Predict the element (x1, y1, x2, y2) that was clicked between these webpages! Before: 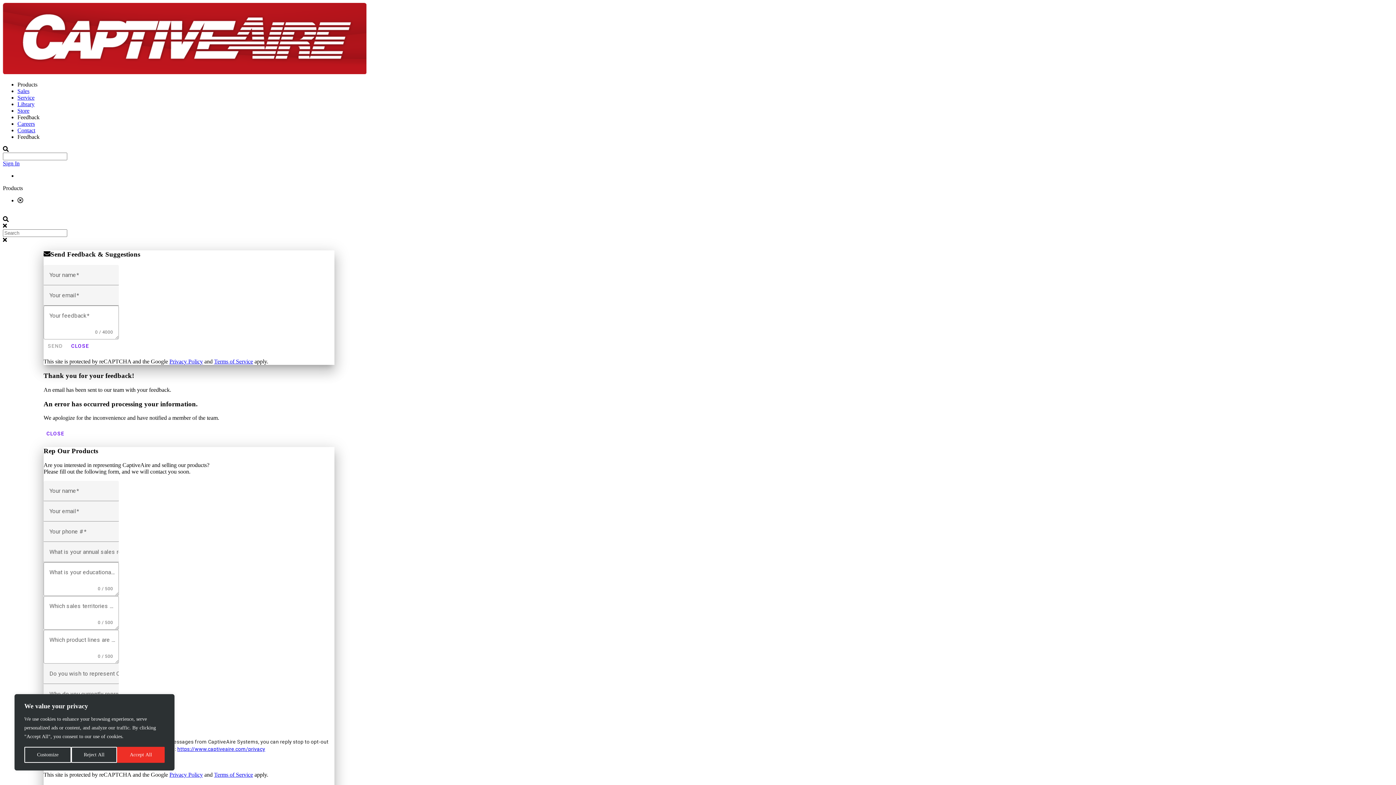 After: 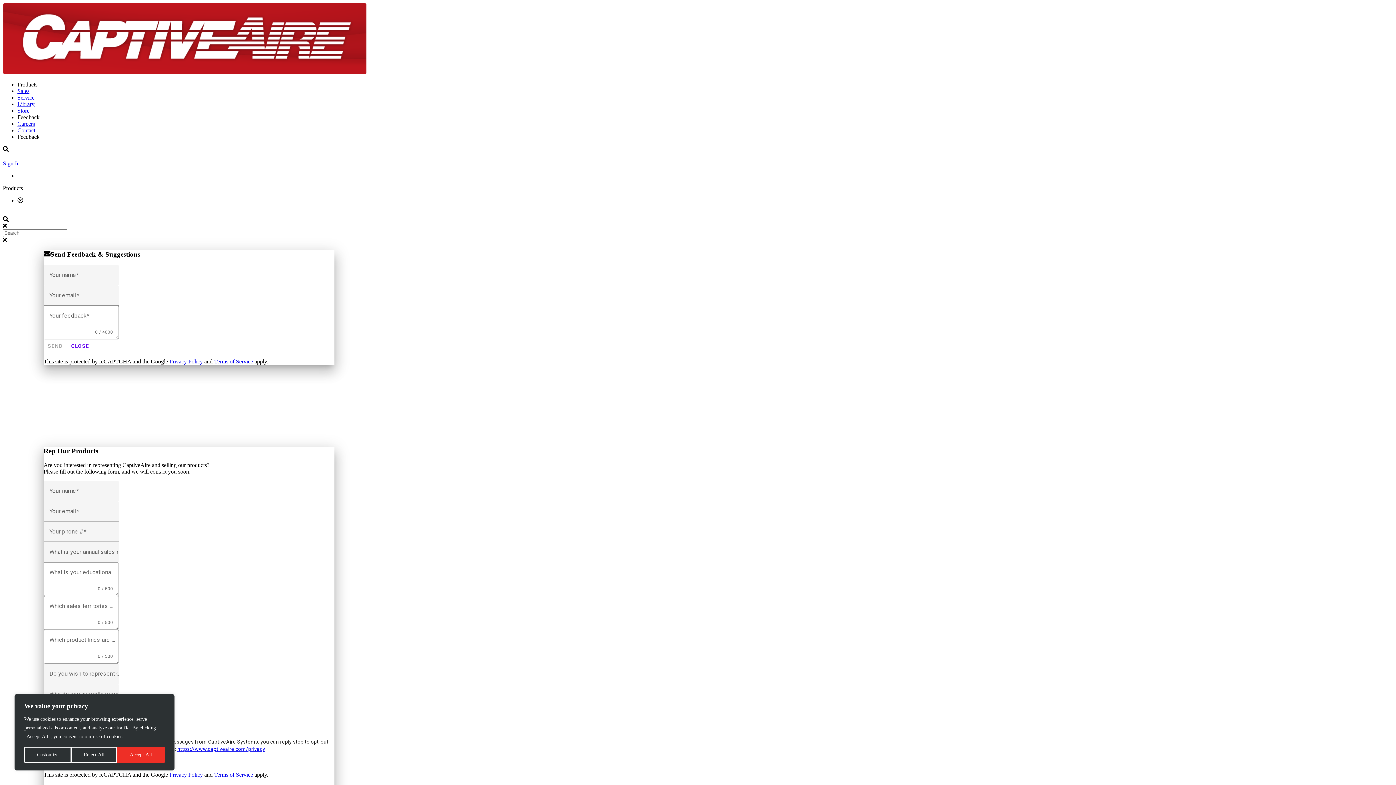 Action: bbox: (214, 771, 253, 778) label: Terms of Service